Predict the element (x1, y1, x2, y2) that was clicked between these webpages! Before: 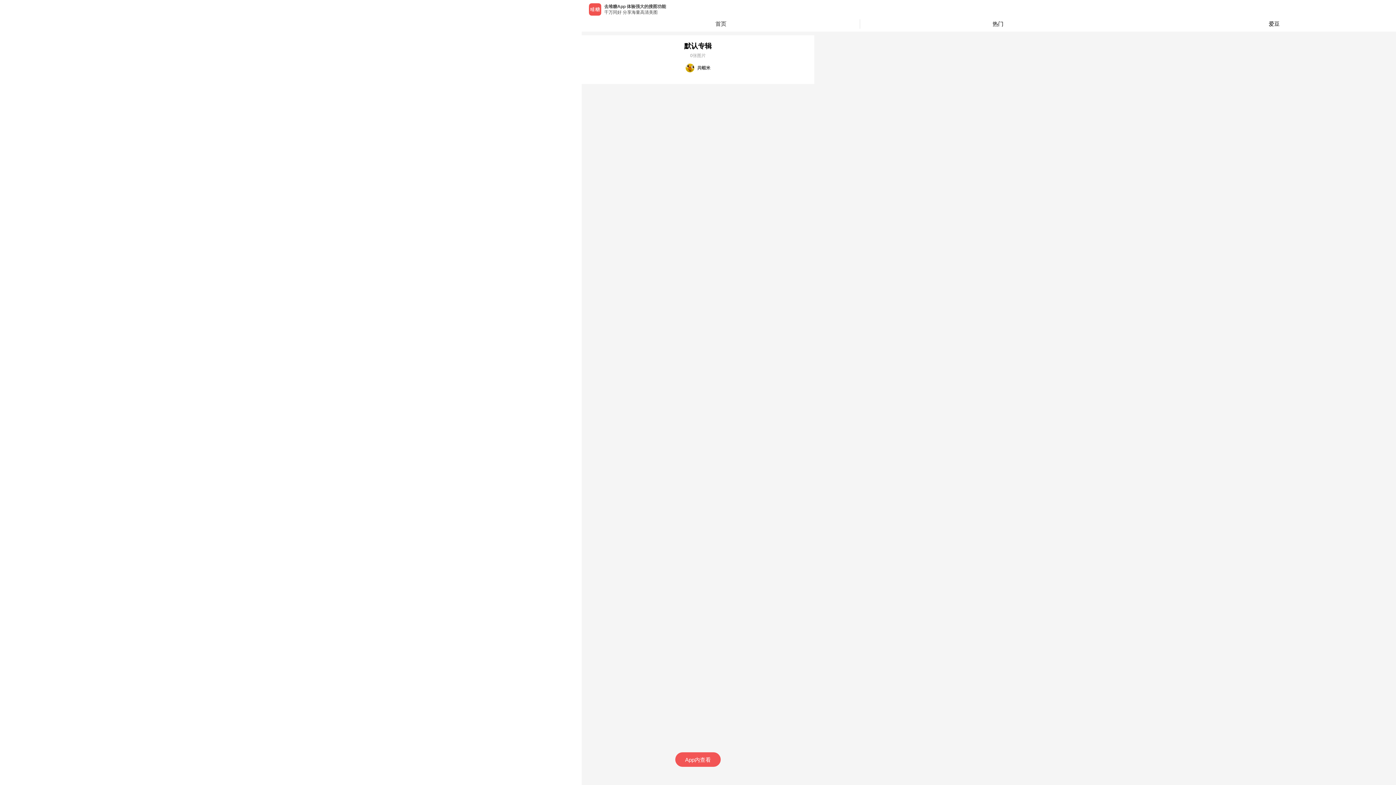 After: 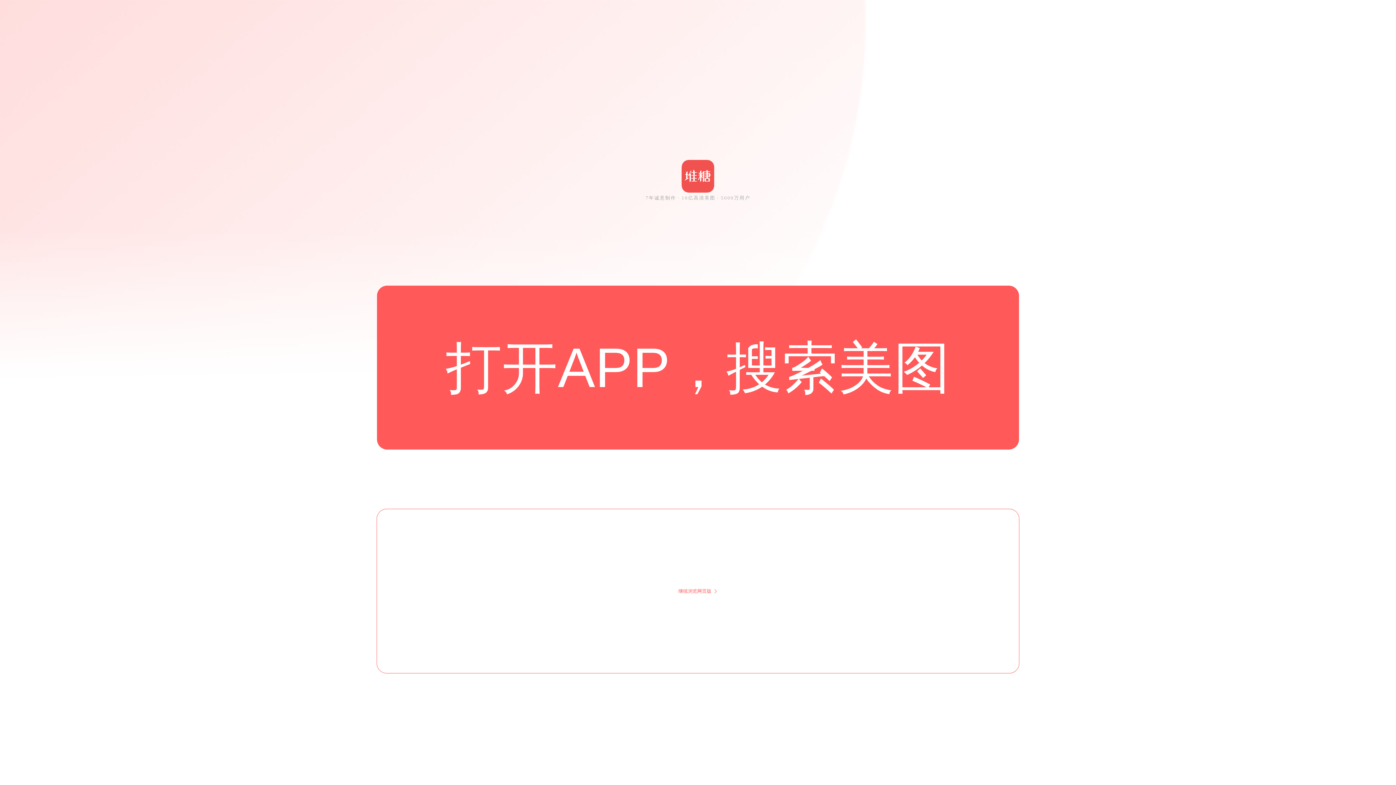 Action: bbox: (581, 15, 860, 31) label: 首页